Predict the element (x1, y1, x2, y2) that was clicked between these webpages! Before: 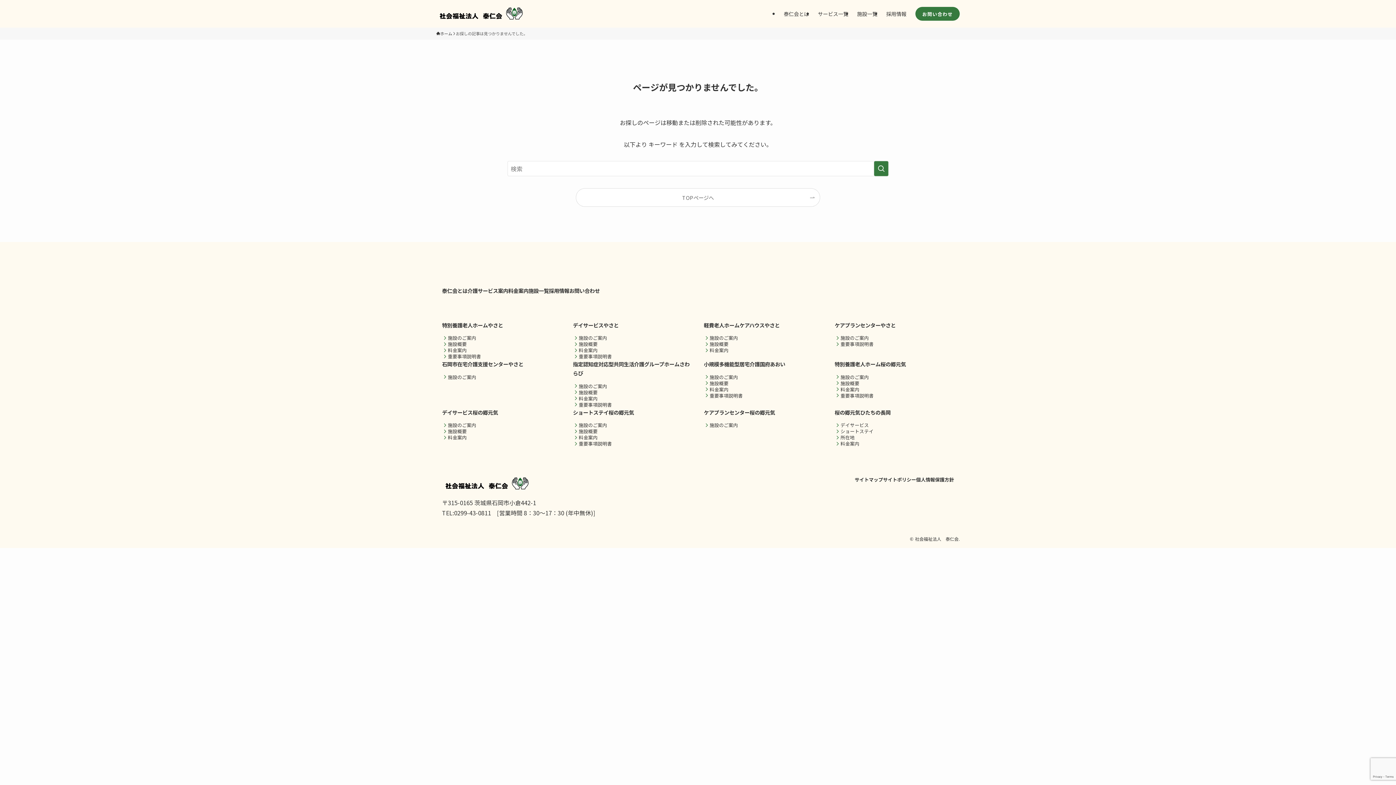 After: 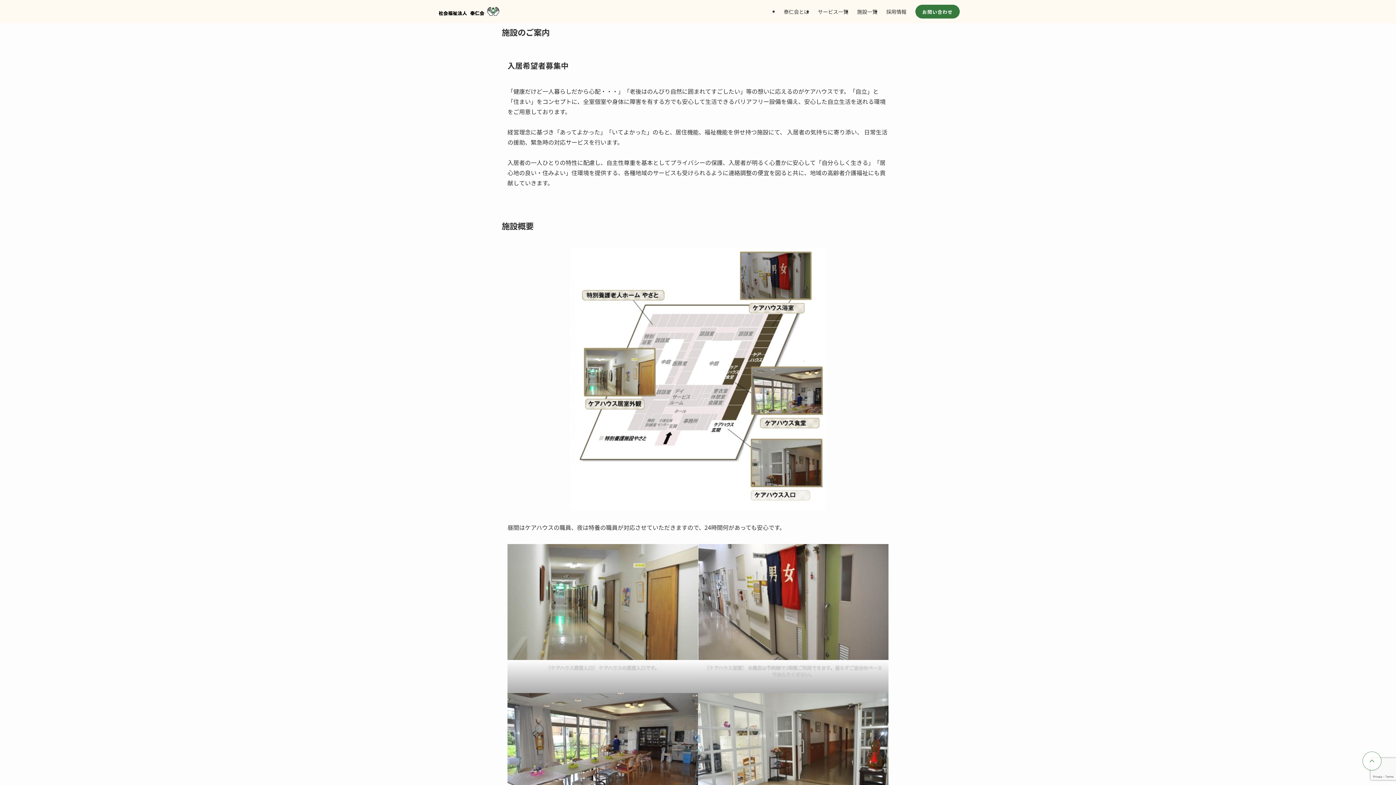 Action: label: 施設のご案内 bbox: (704, 335, 823, 341)